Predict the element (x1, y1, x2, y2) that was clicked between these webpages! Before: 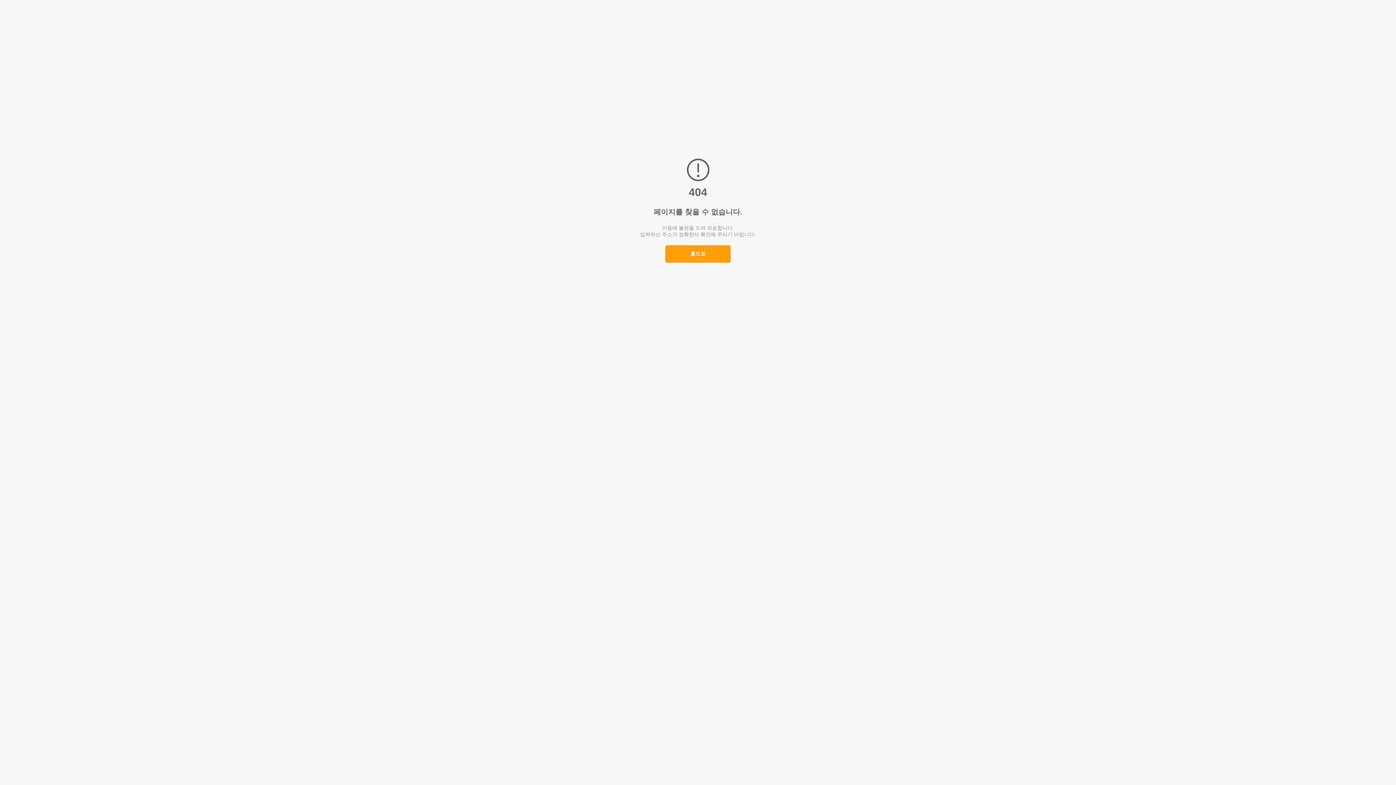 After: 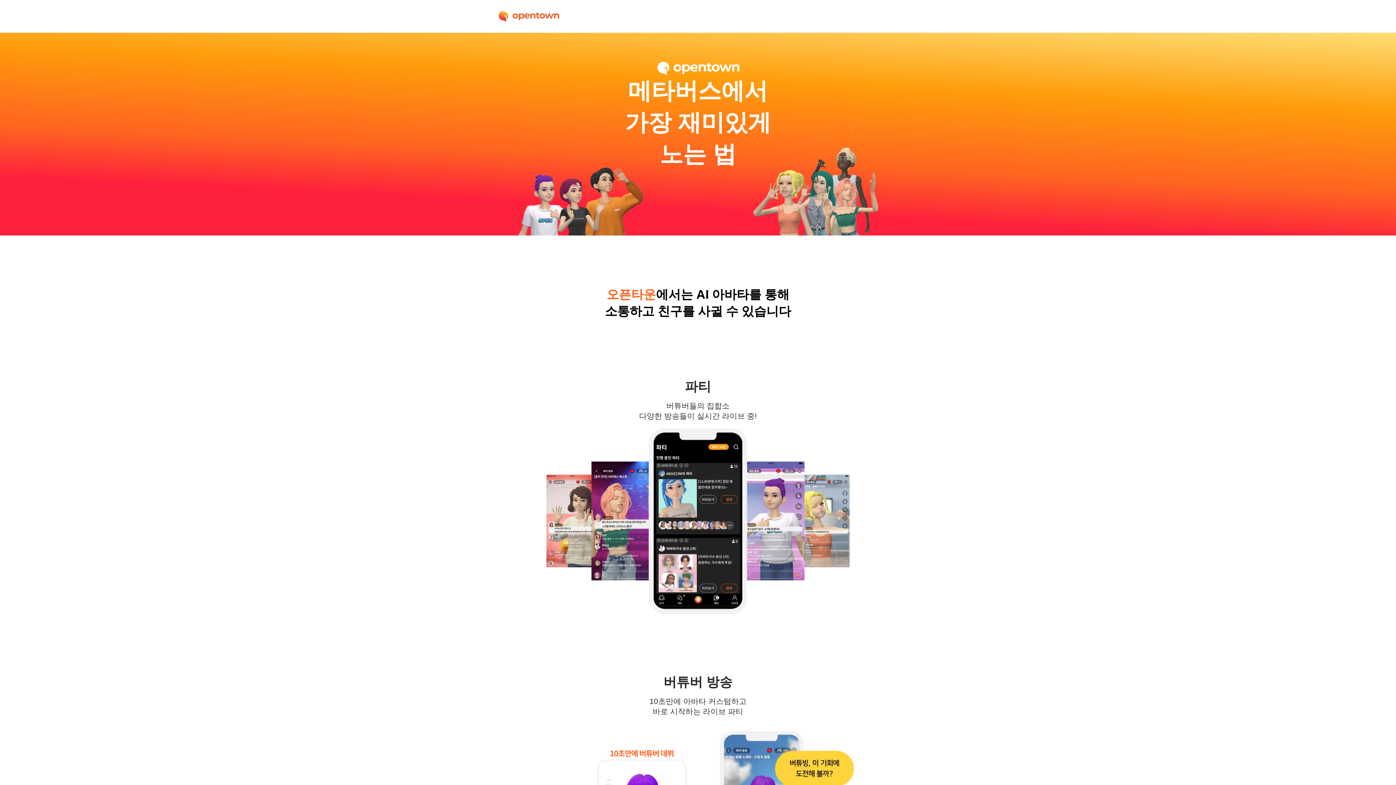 Action: bbox: (665, 245, 730, 262) label: 홈으로